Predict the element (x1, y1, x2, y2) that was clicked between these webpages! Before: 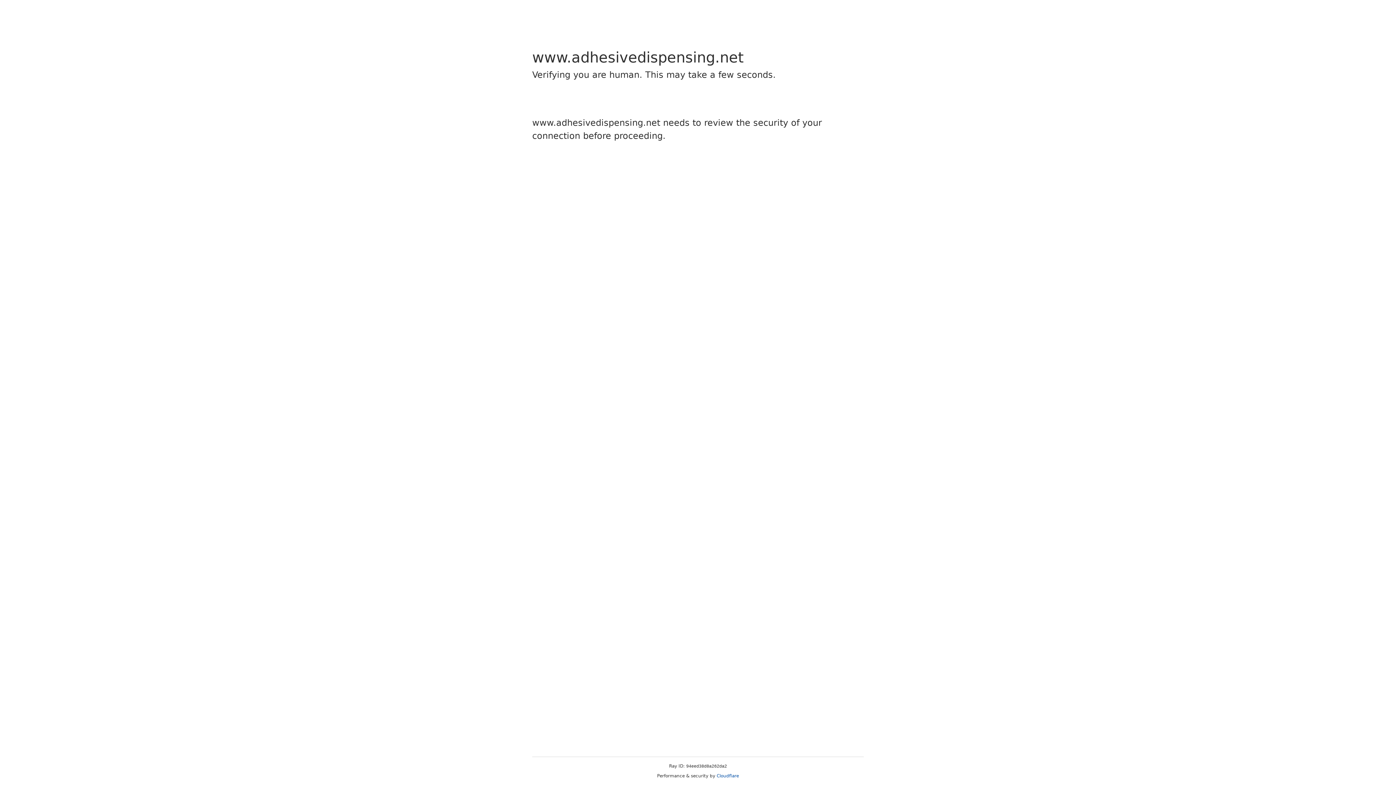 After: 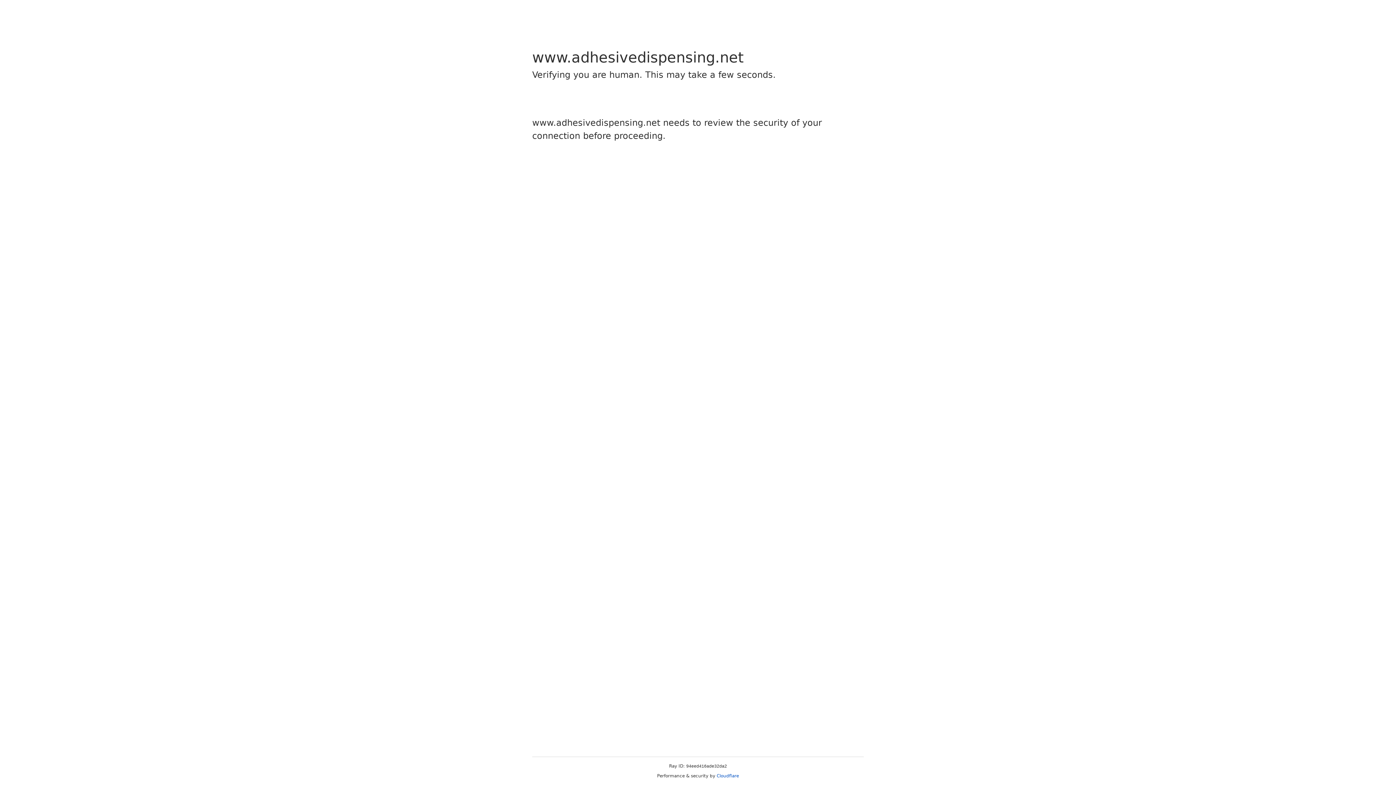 Action: label: Cloudflare bbox: (716, 773, 739, 778)